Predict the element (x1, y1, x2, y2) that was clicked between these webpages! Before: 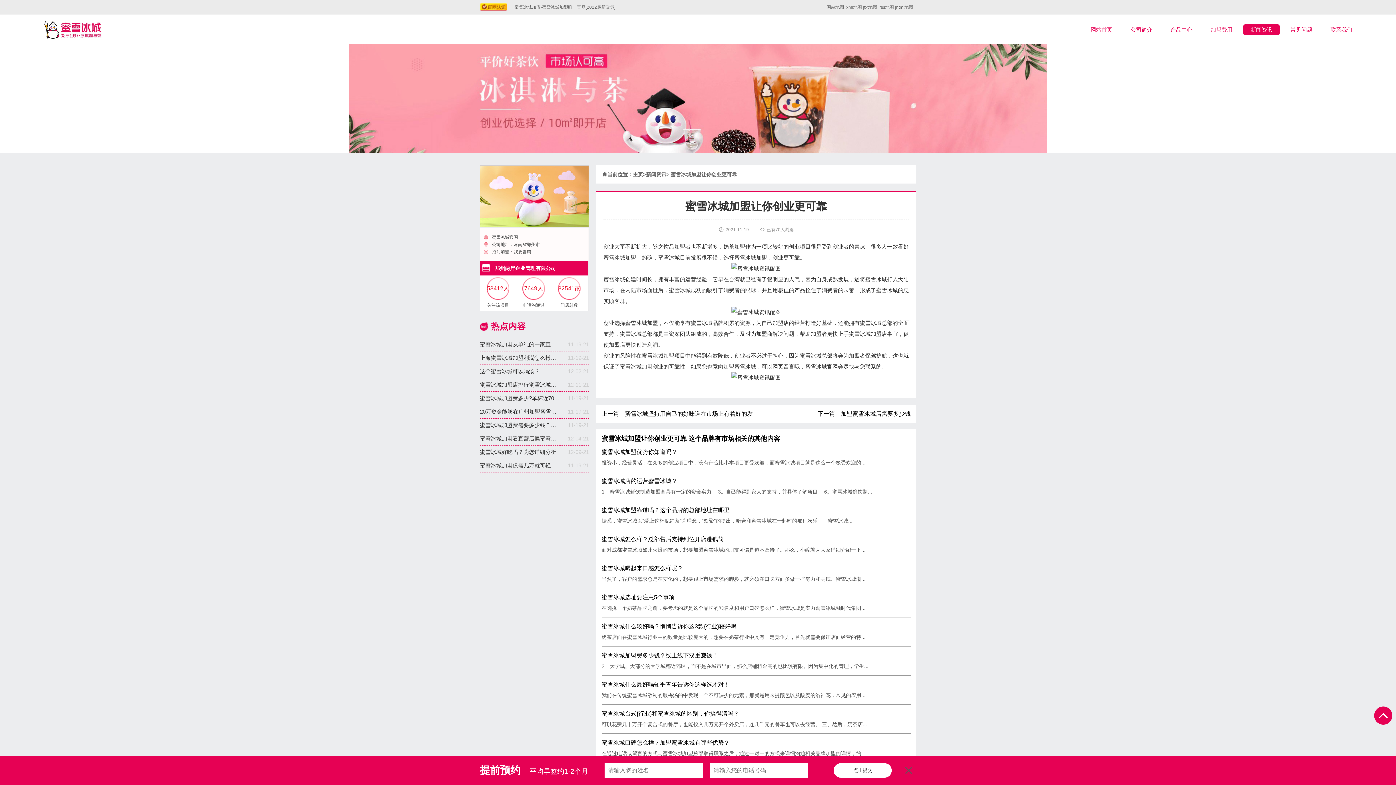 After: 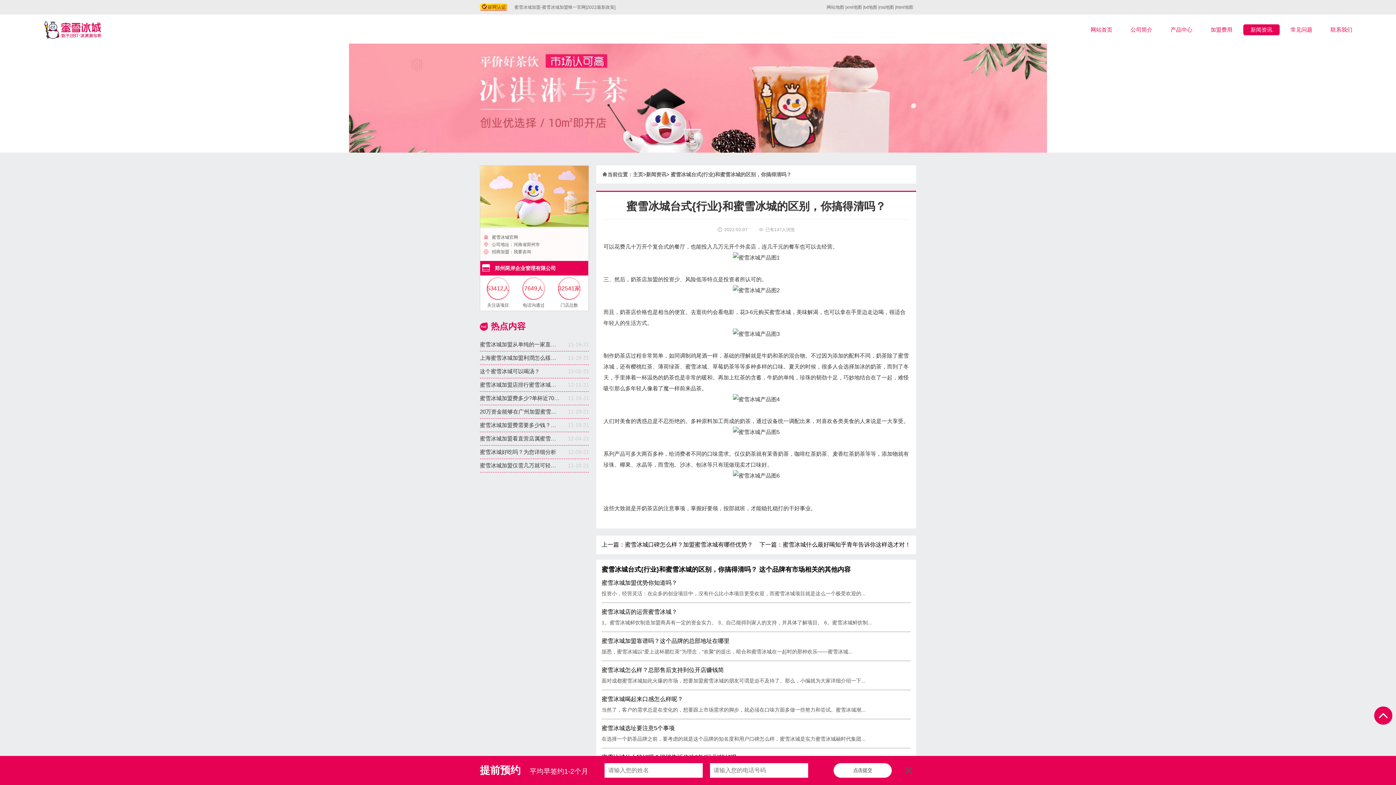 Action: label: 蜜雪冰城台式{行业}和蜜雪冰城的区别，你搞得清吗？

可以花费几十万开个复合式的餐厅，也能投入几万元开个外卖店，连几千元的餐车也可以去经营。 三、然后，奶茶店... bbox: (601, 710, 910, 728)